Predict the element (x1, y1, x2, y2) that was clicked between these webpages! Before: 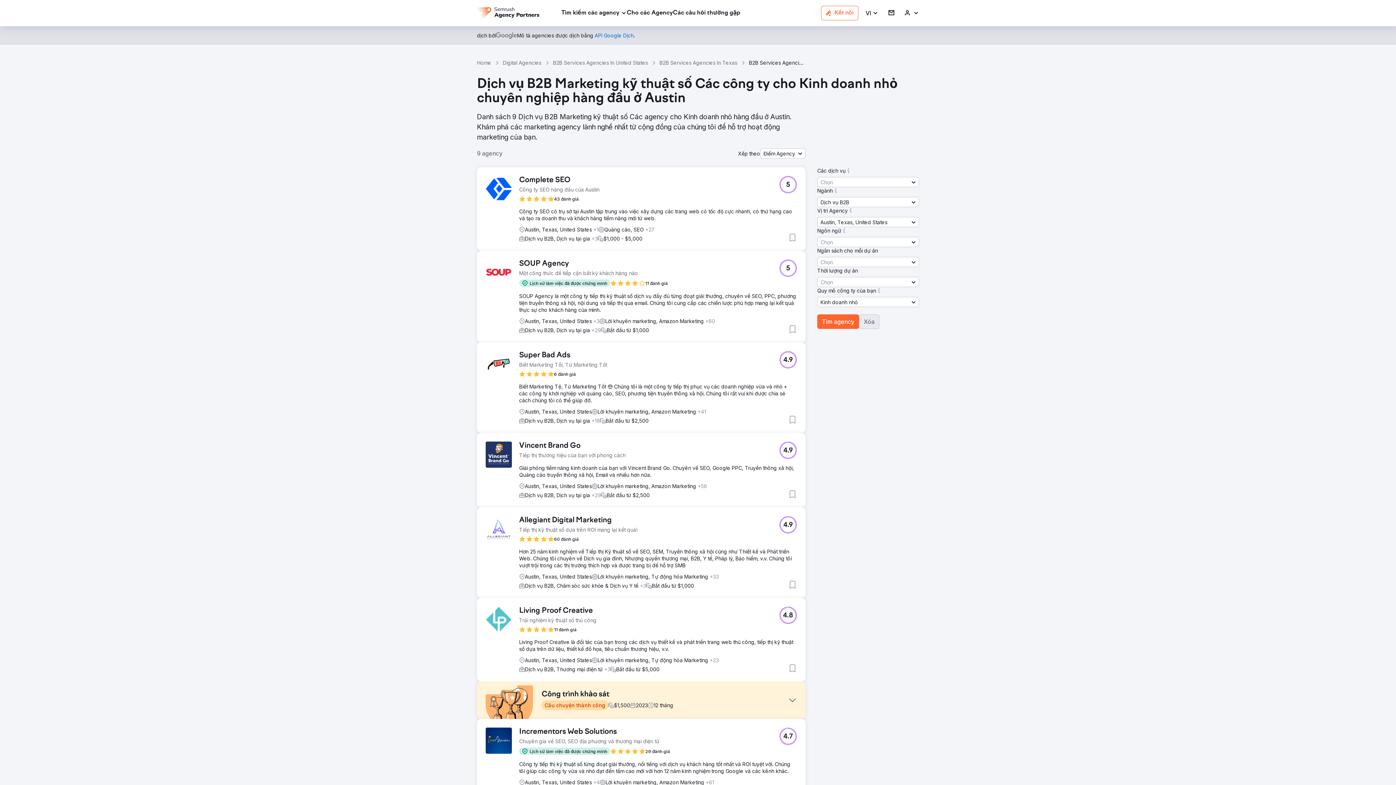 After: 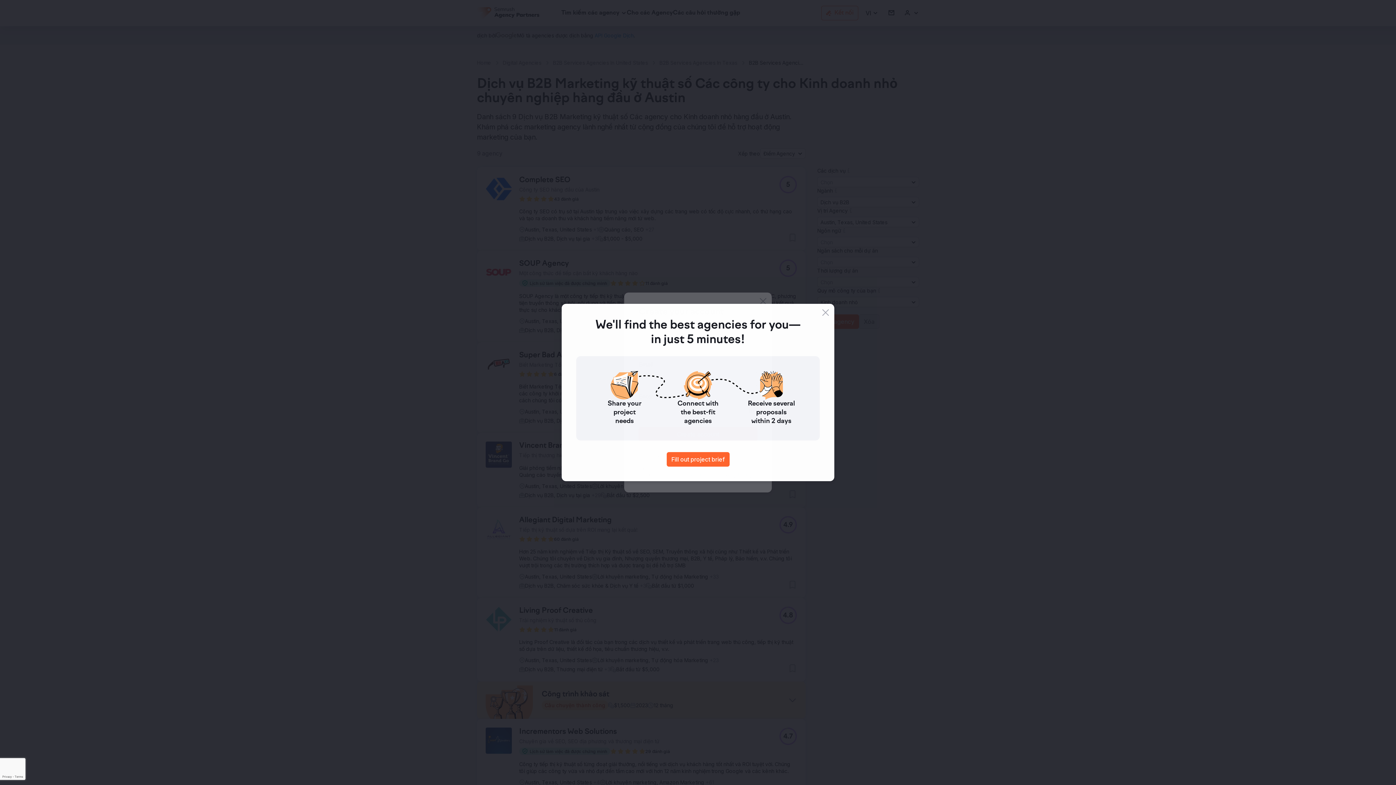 Action: bbox: (904, 9, 919, 16) label: Đăng nhập